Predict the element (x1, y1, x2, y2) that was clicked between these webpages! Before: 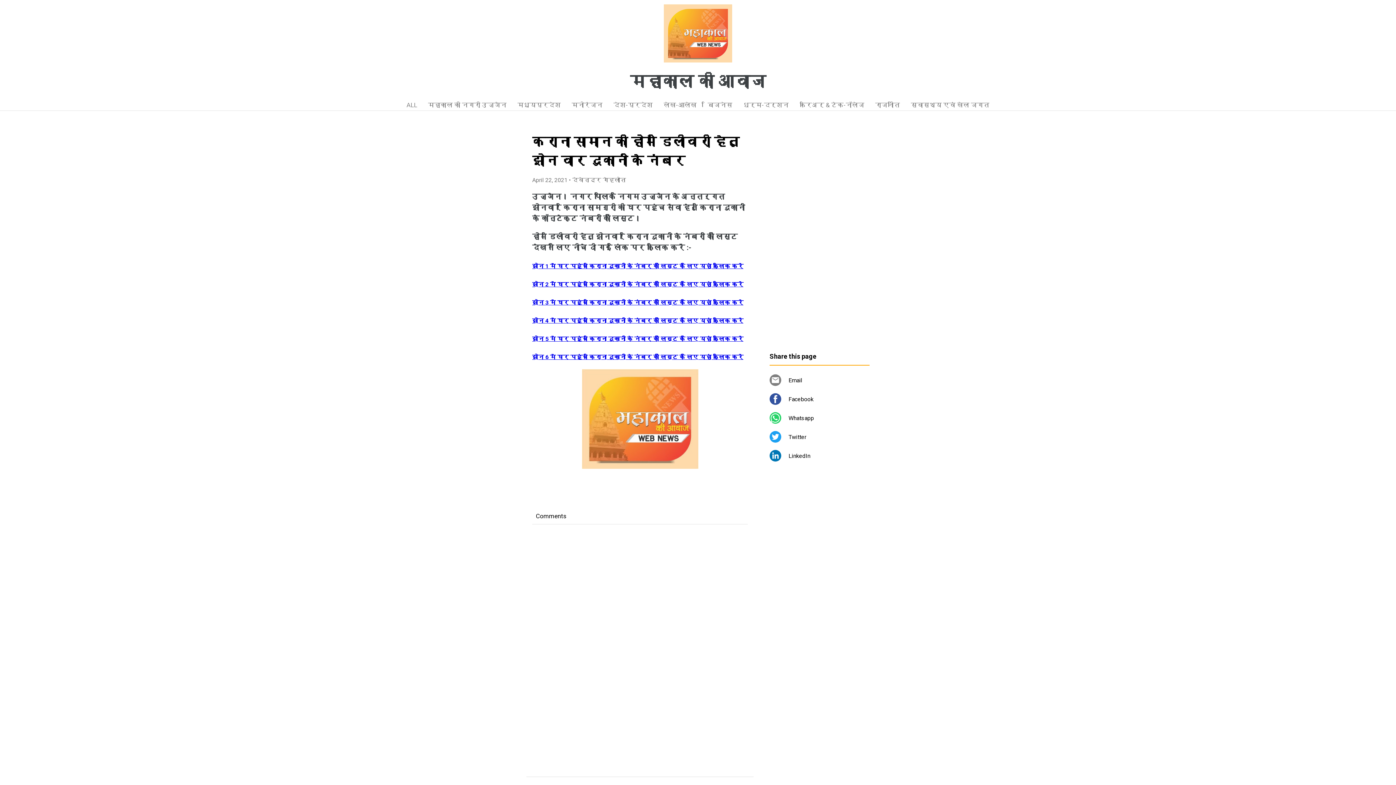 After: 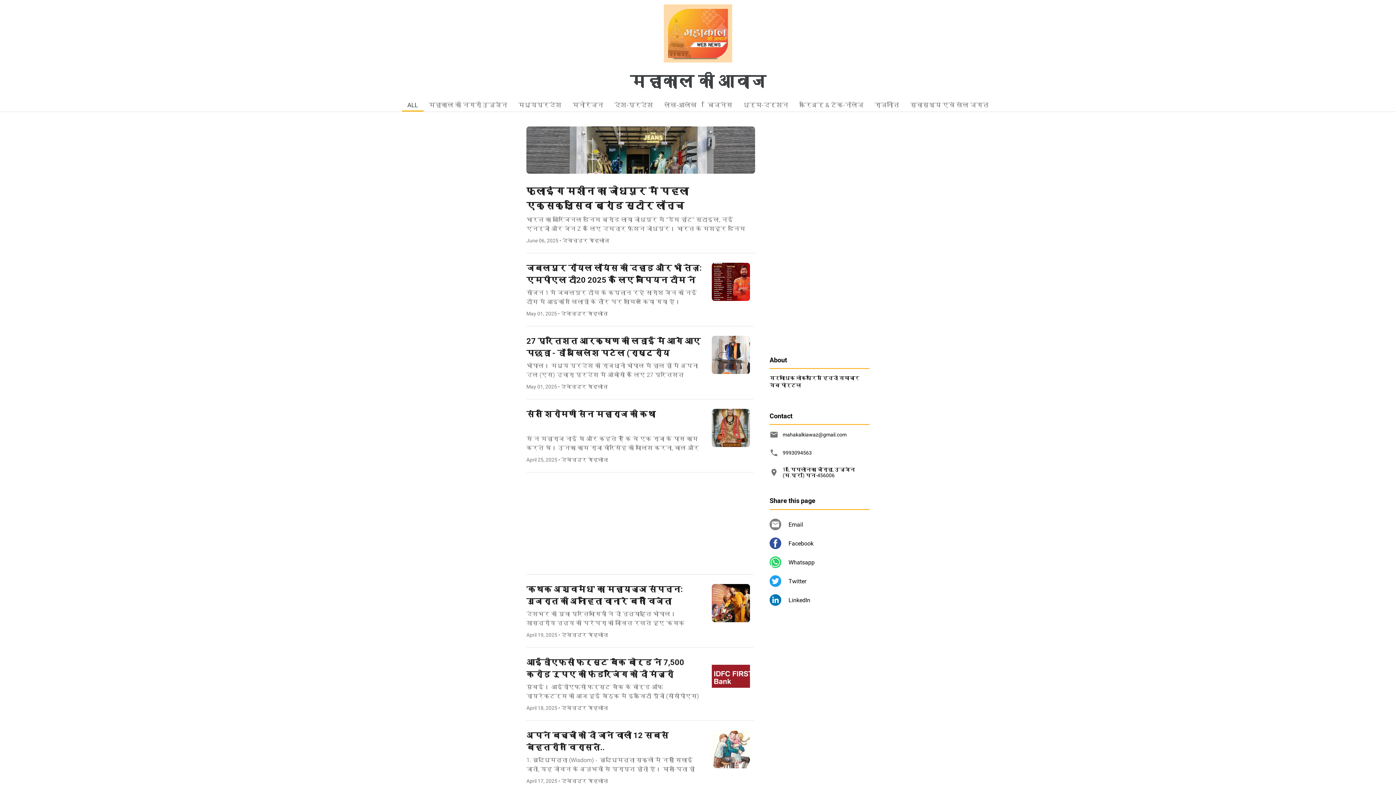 Action: bbox: (630, 72, 766, 90) label: महाकाल की आवाज